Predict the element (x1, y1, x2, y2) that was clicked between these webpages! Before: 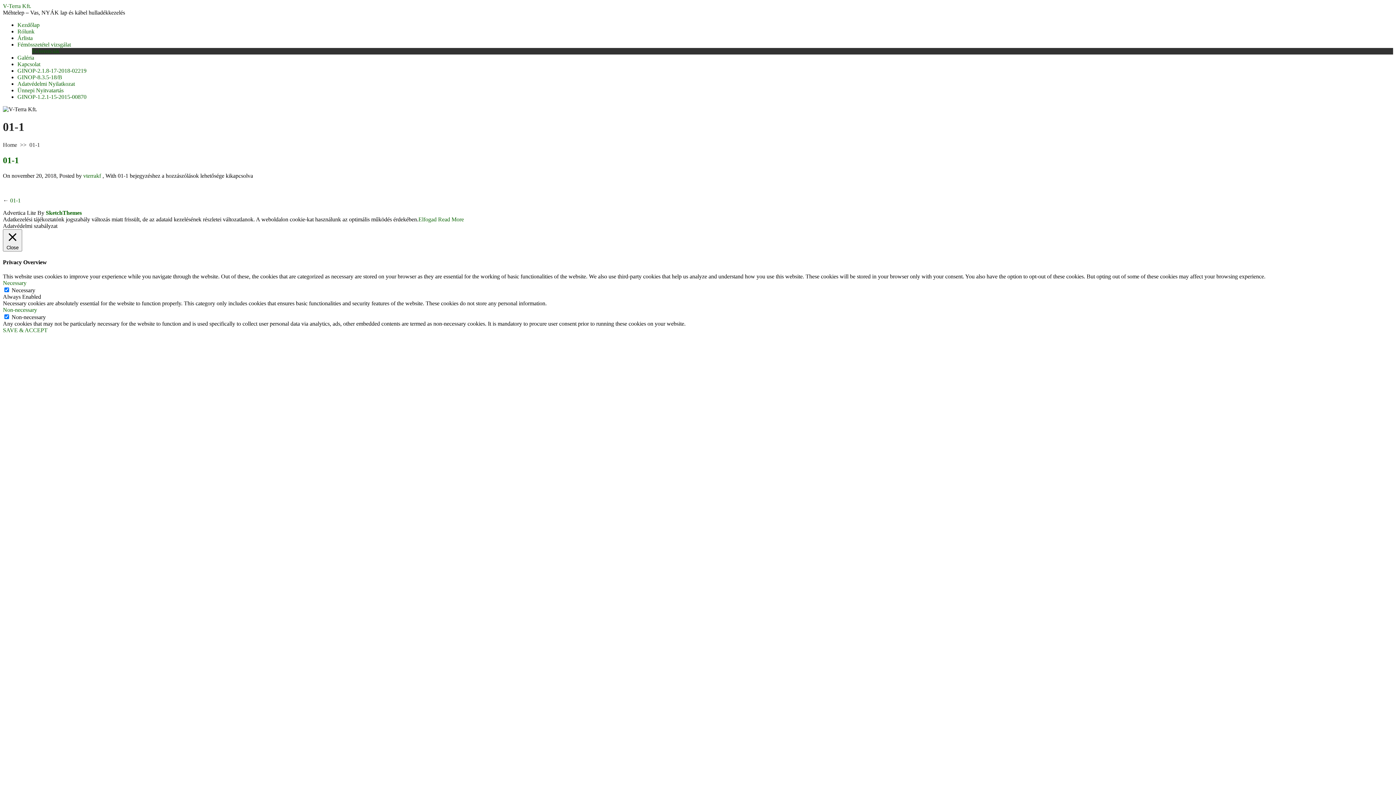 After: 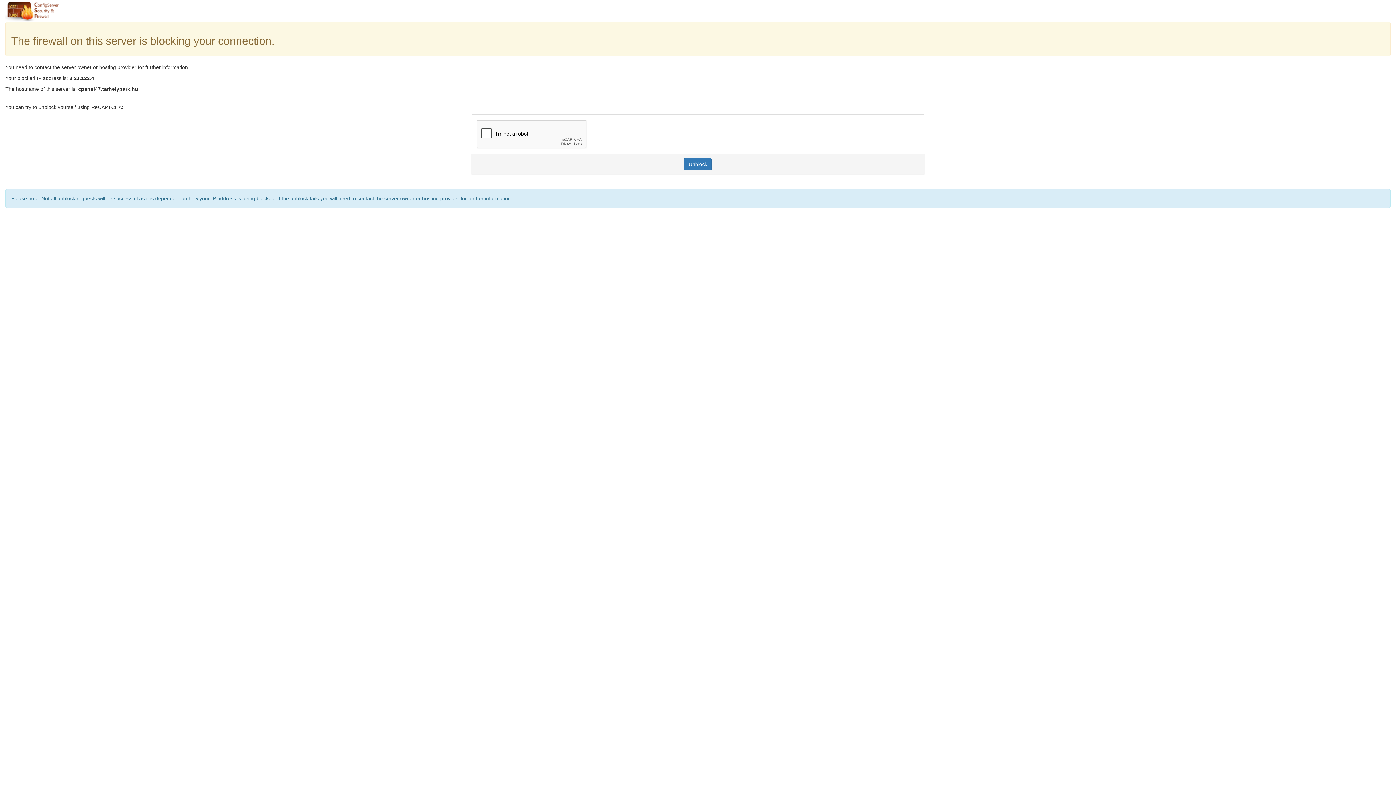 Action: label: vterrakf bbox: (83, 172, 101, 178)